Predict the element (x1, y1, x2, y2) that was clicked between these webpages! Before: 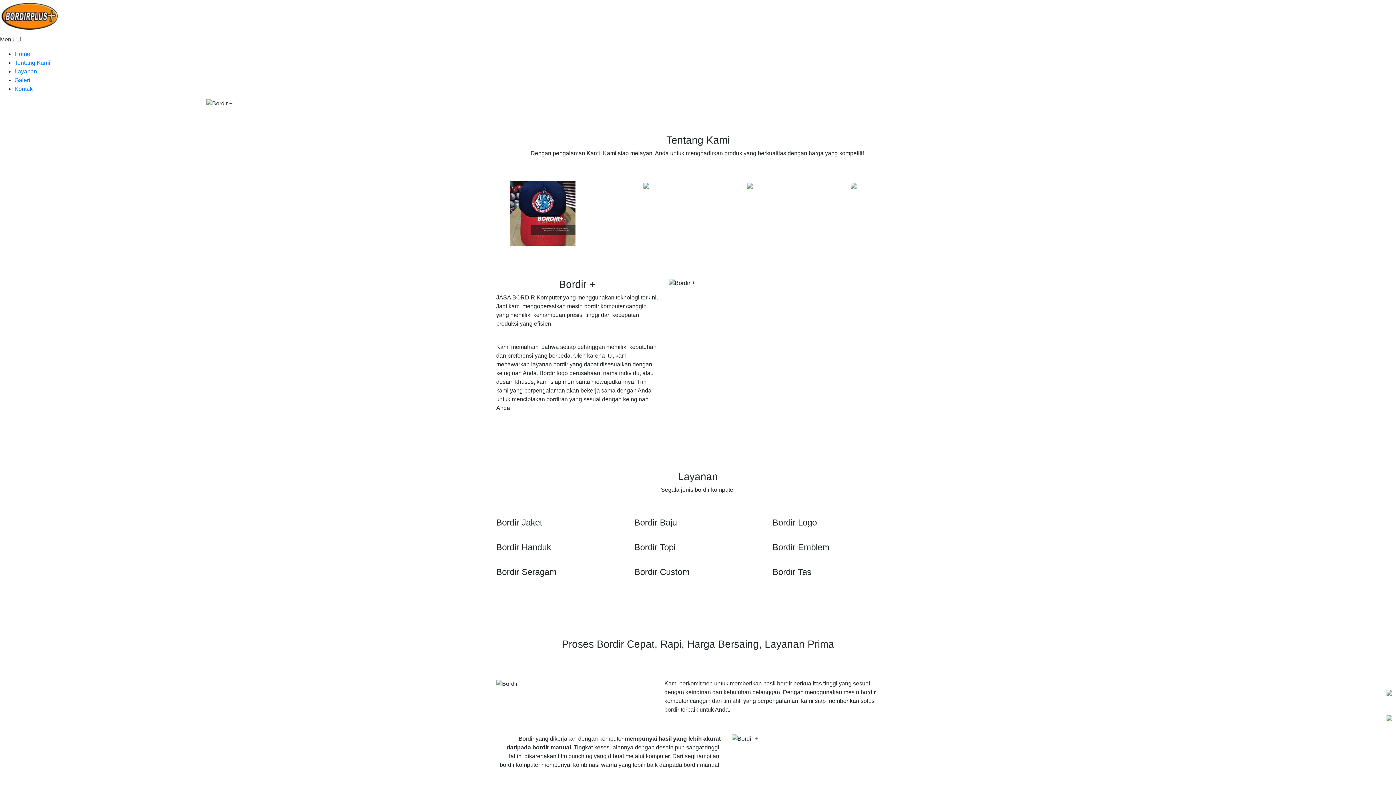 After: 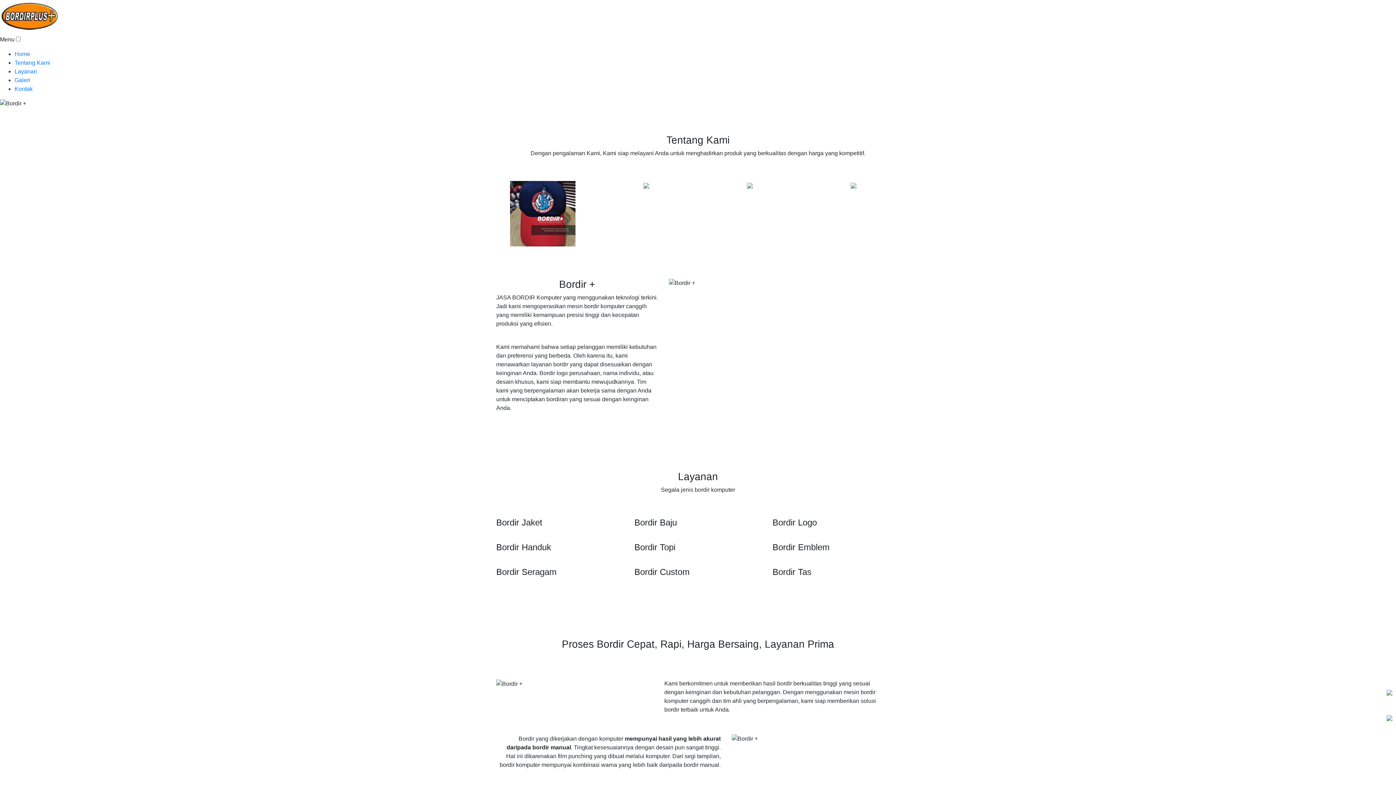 Action: bbox: (1386, 714, 1392, 721)